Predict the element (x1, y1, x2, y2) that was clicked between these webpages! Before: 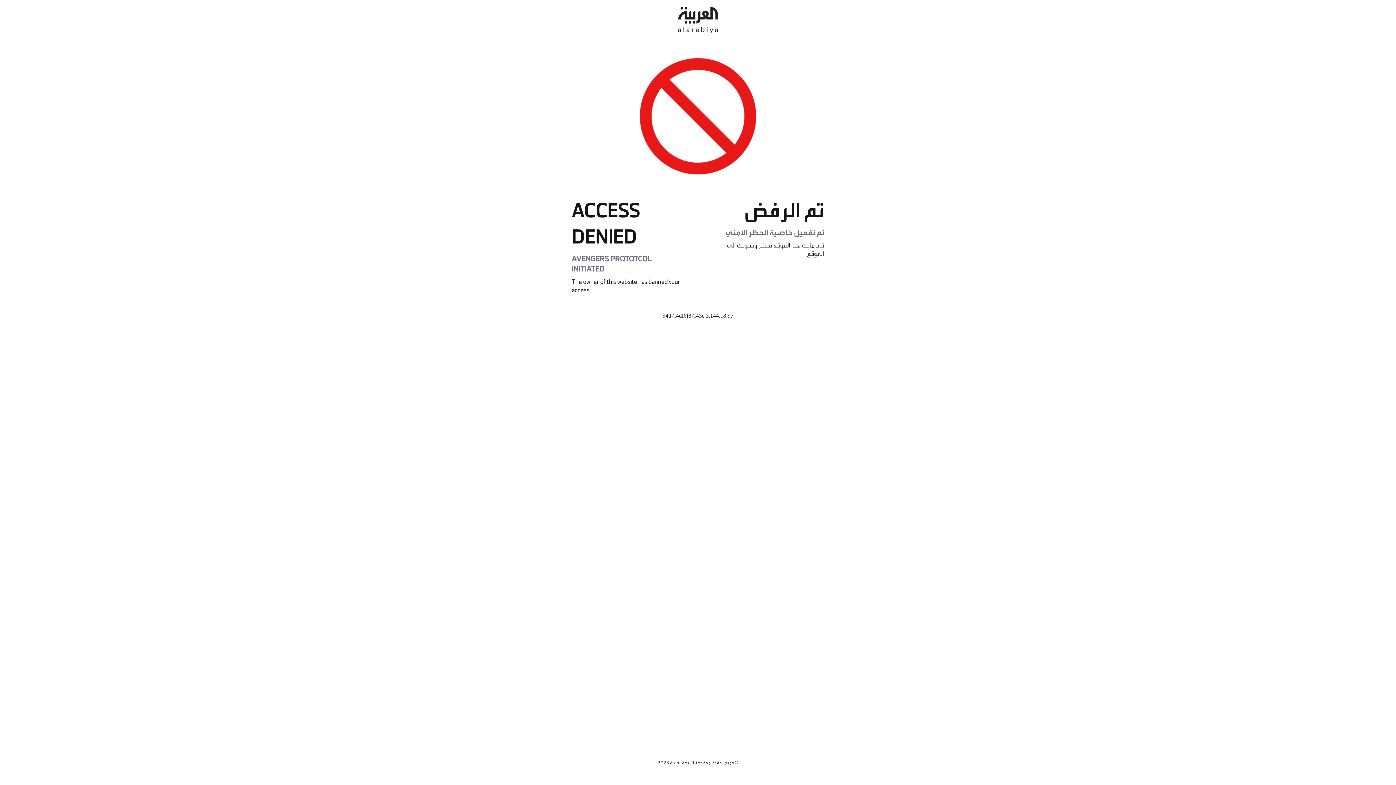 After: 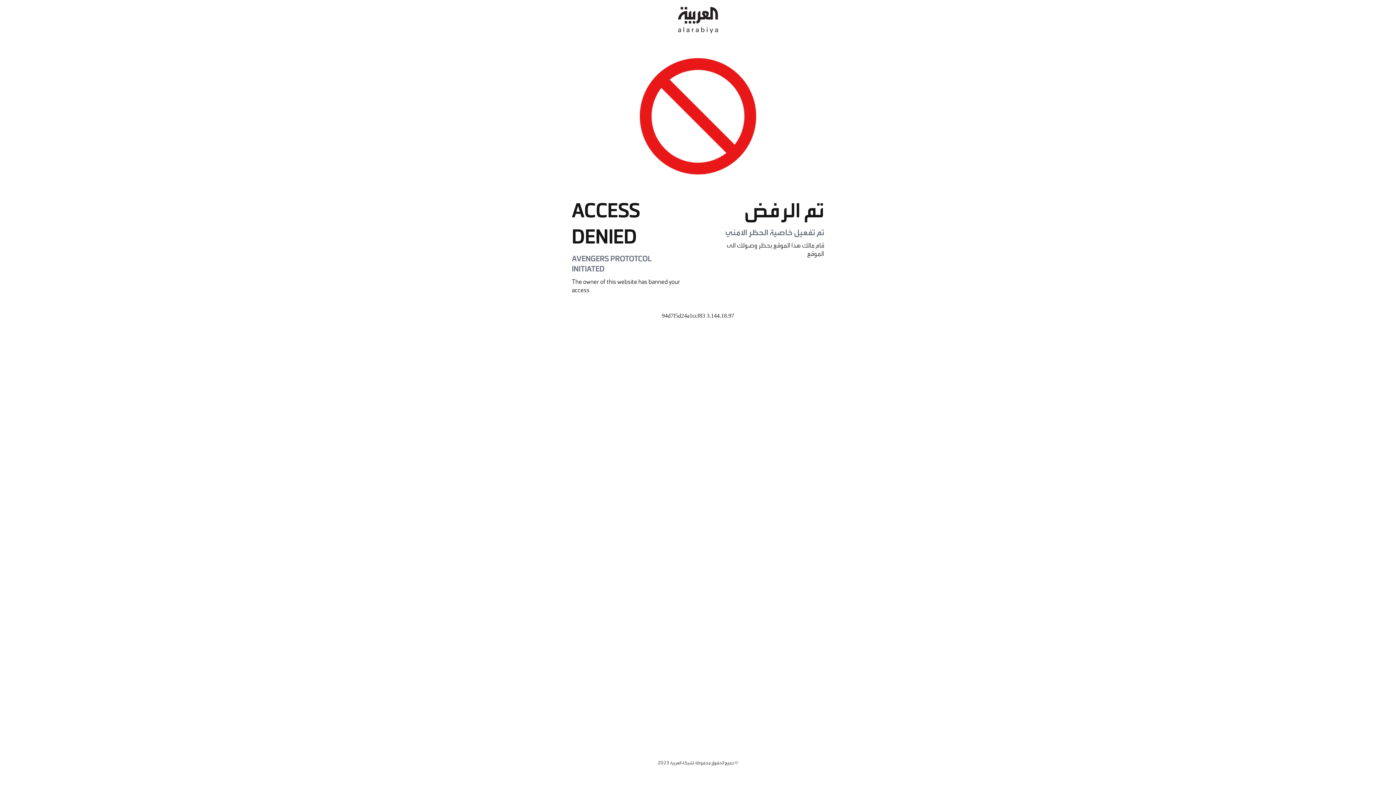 Action: bbox: (678, 0, 718, 40)